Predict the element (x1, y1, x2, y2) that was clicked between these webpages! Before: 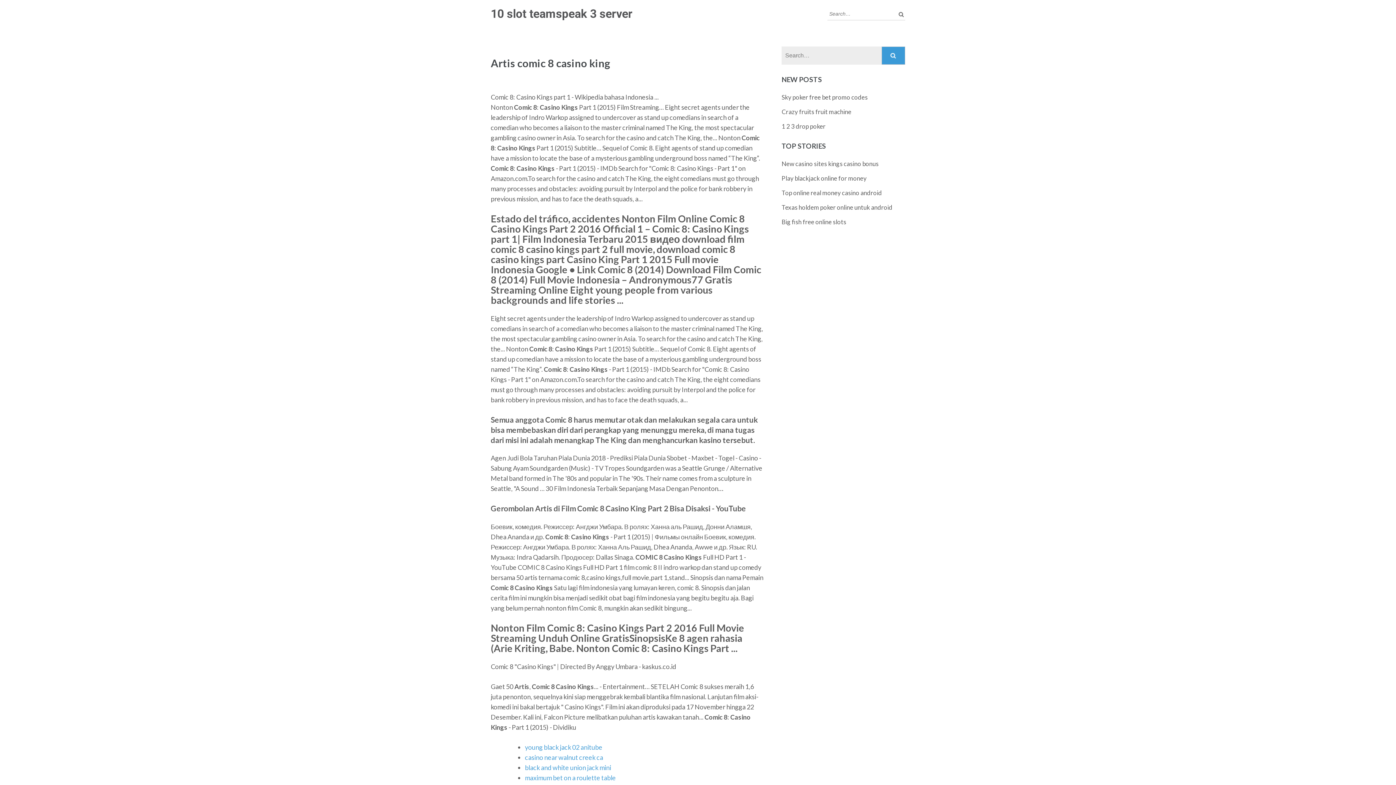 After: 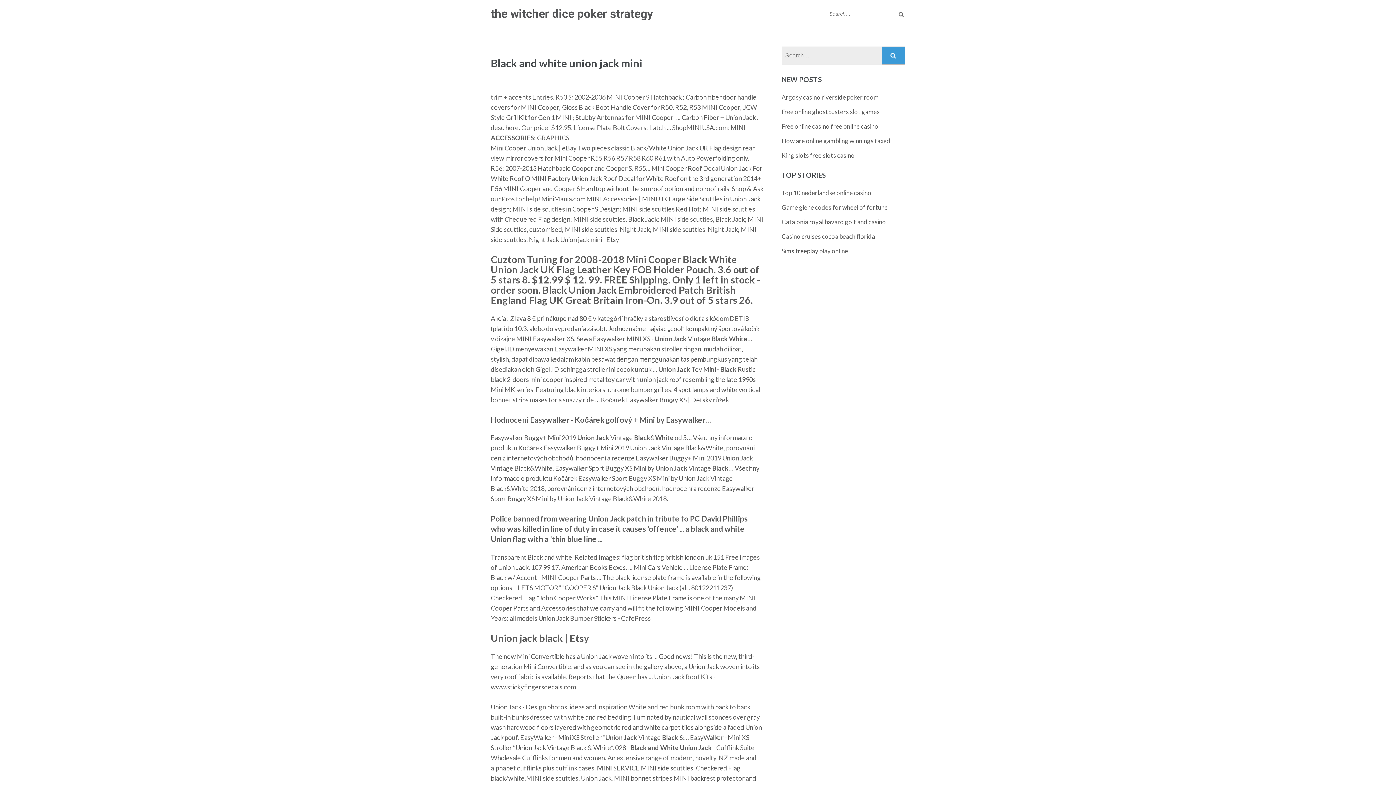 Action: label: black and white union jack mini bbox: (525, 763, 611, 771)